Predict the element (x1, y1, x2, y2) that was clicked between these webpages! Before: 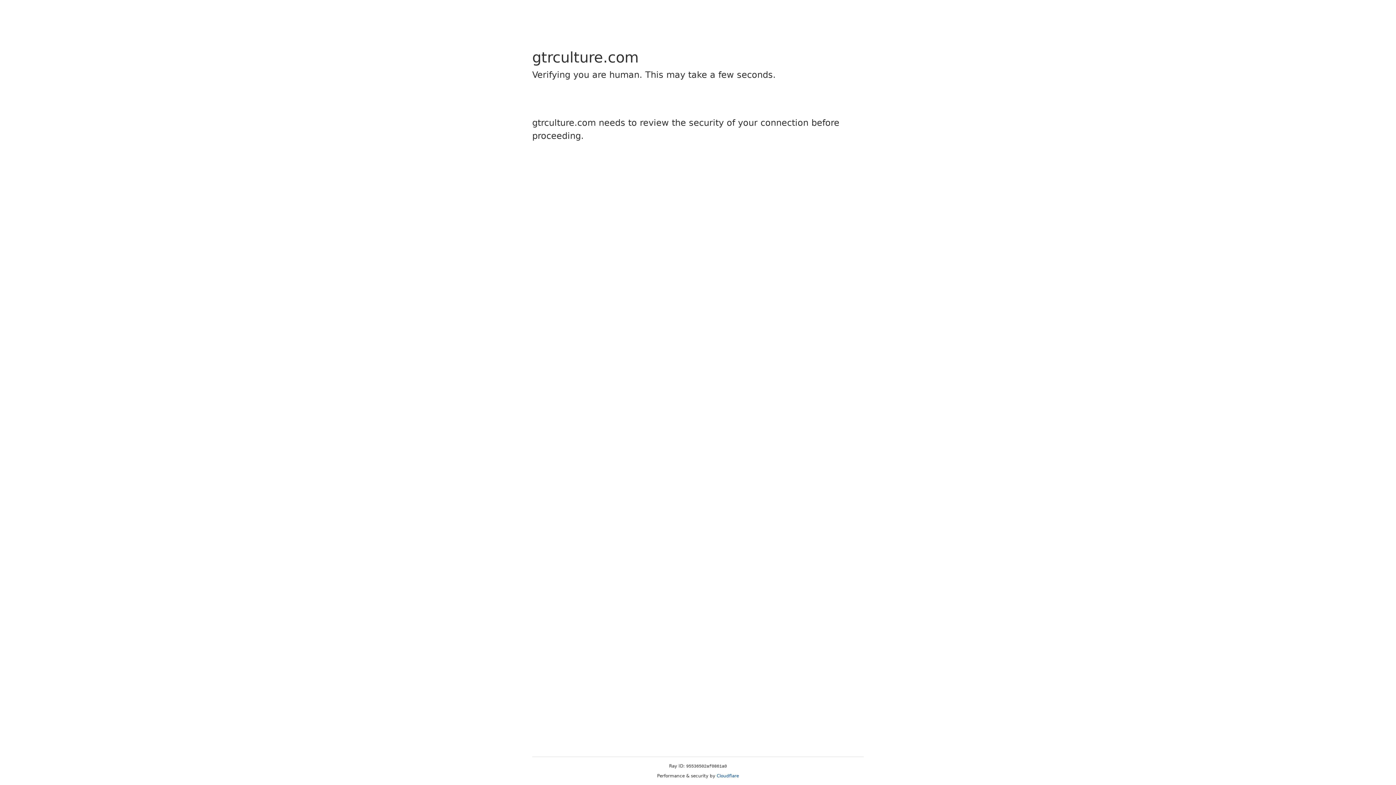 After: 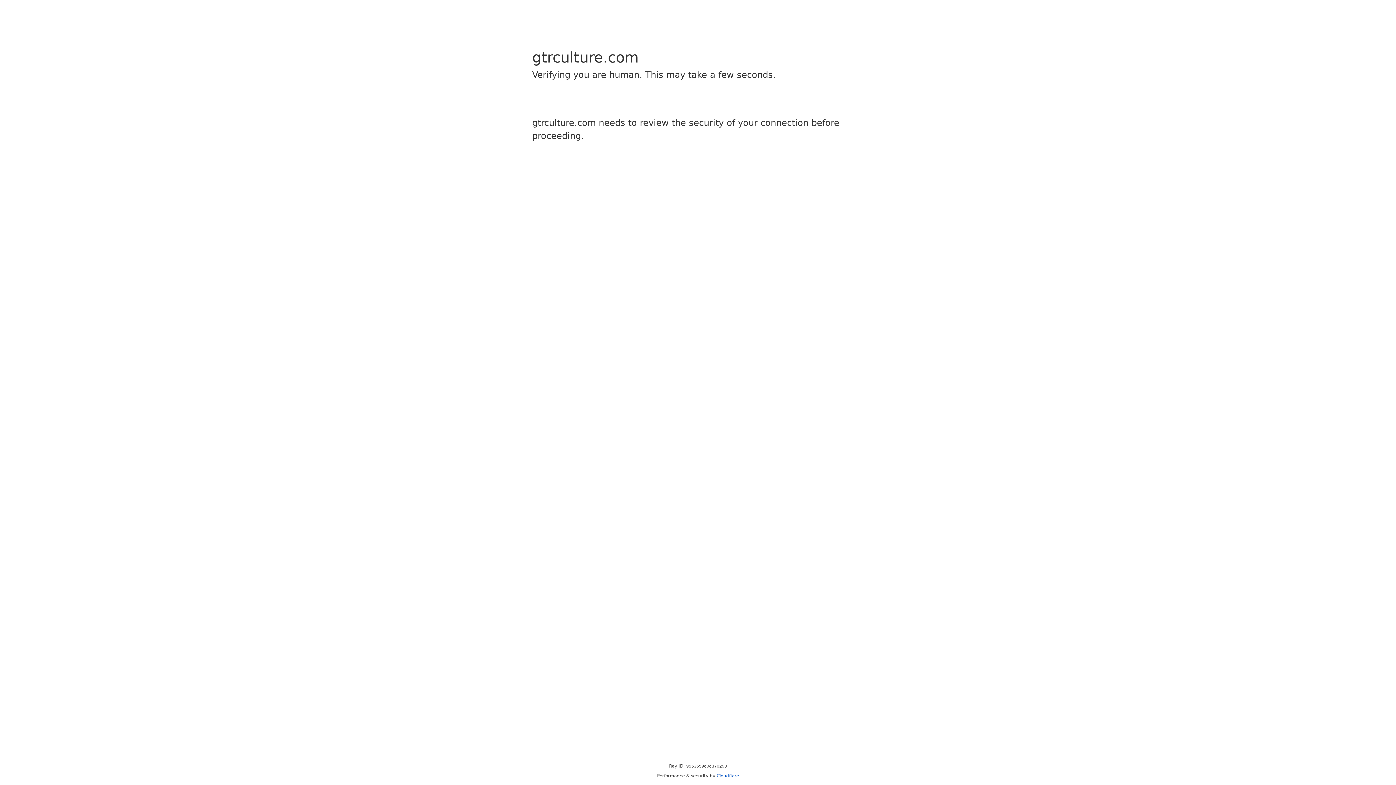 Action: bbox: (716, 773, 739, 778) label: Cloudflare